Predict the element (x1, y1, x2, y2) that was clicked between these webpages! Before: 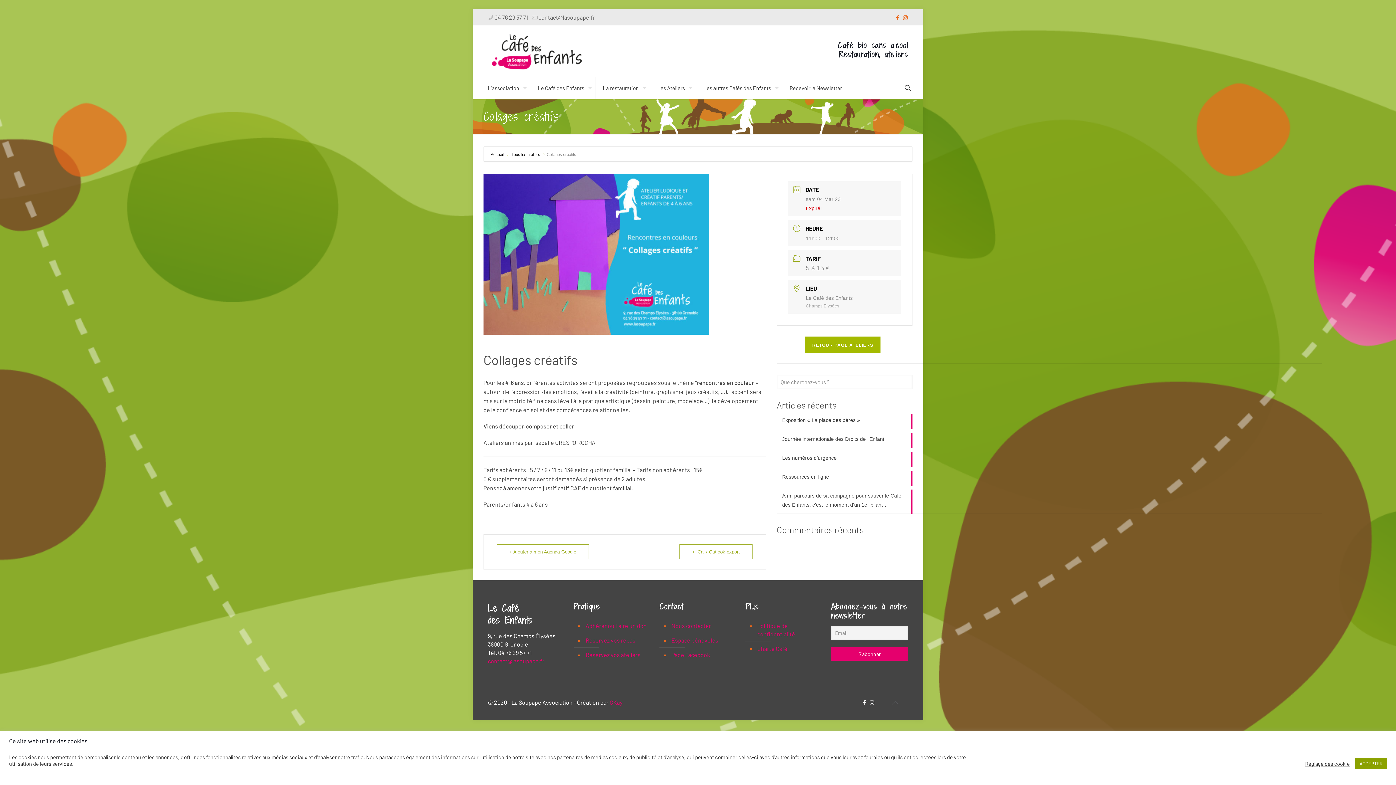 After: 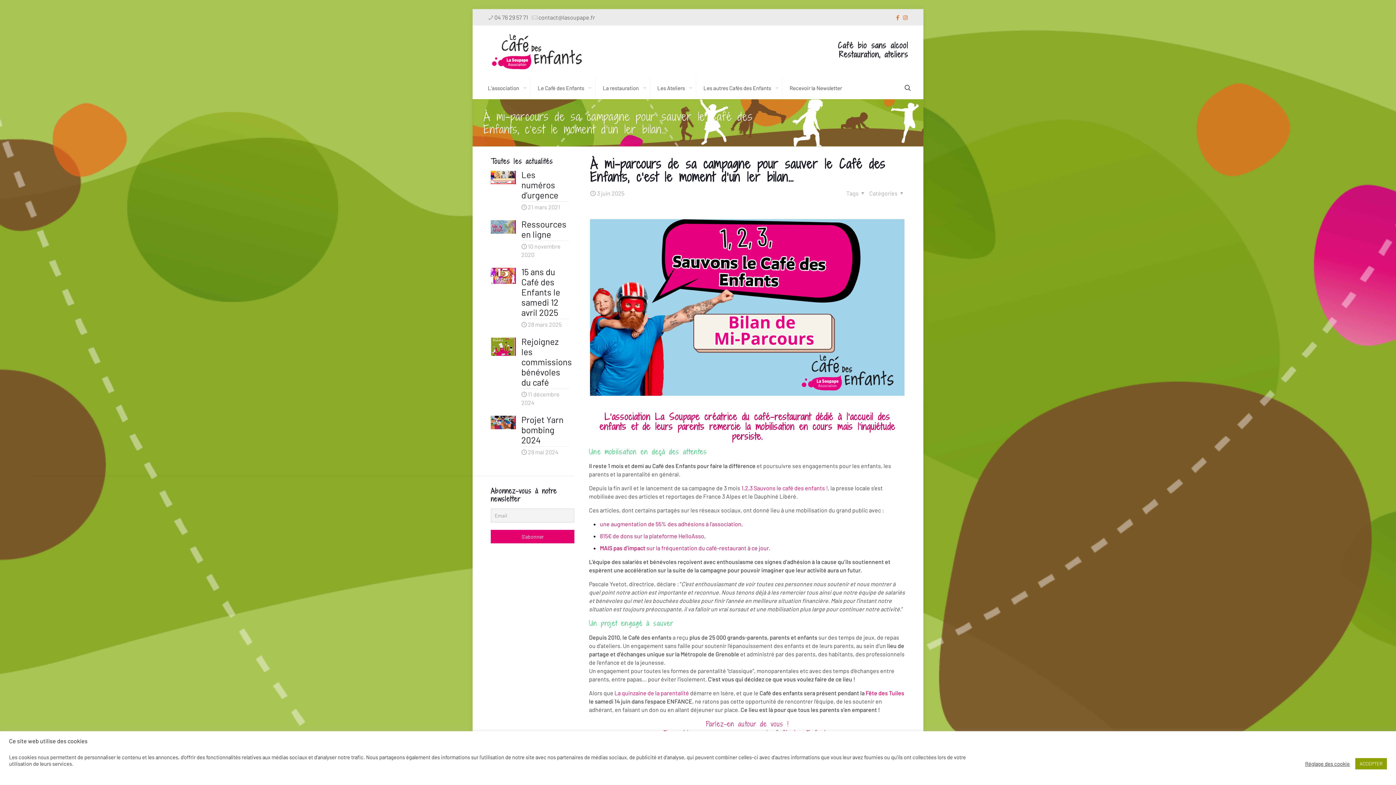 Action: bbox: (782, 491, 907, 511) label: À mi-parcours de sa campagne pour sauver le Café des Enfants, c’est le moment d’un 1er bilan…